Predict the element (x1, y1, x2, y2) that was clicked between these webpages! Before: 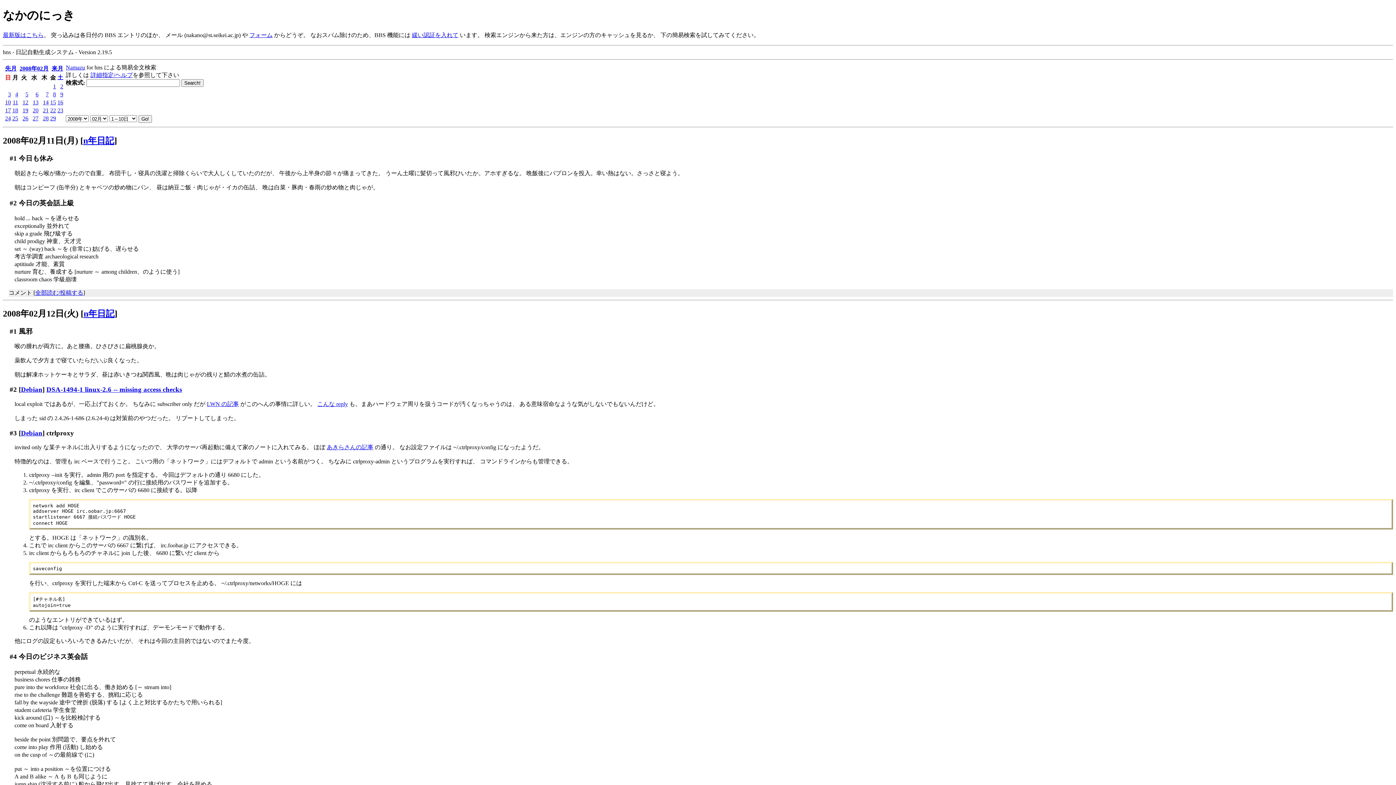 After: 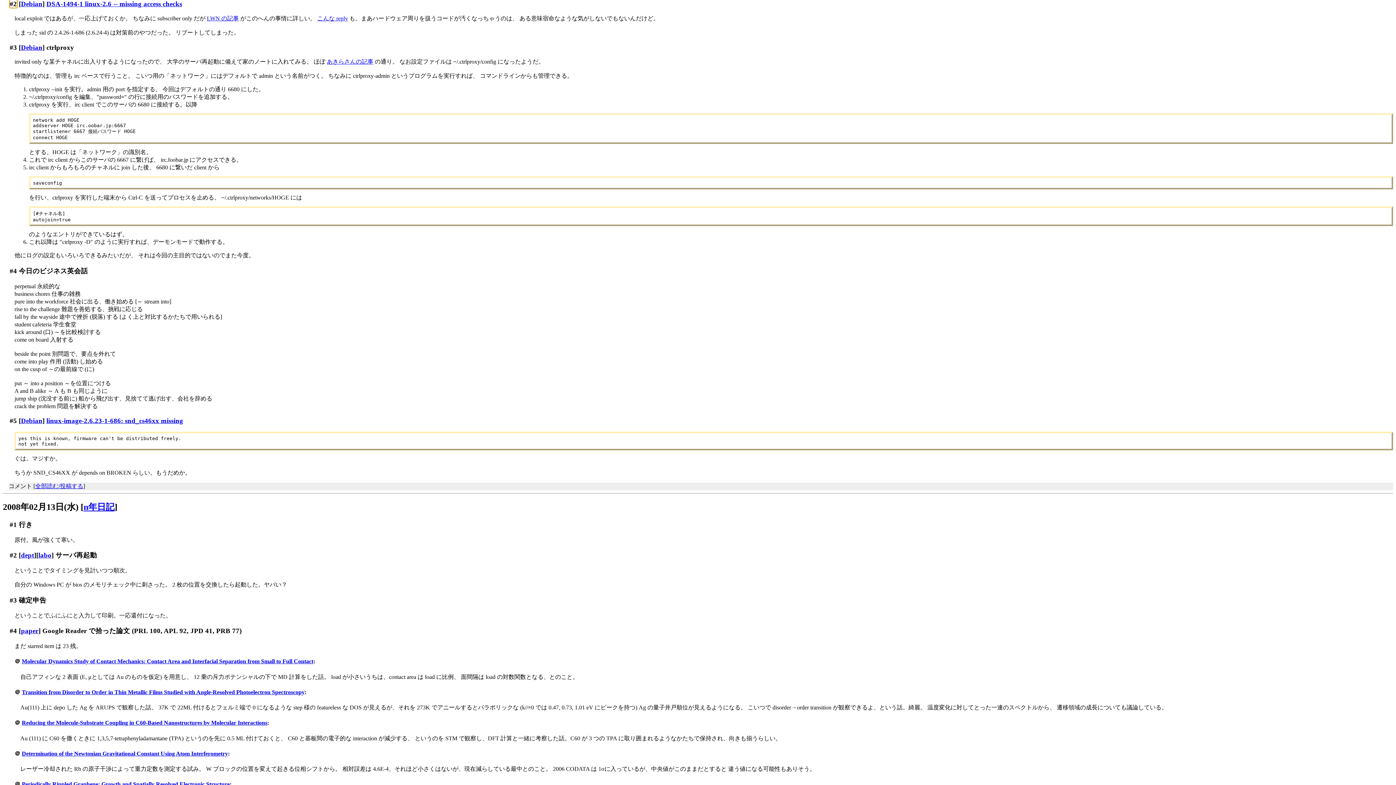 Action: label: #2 bbox: (9, 385, 16, 393)